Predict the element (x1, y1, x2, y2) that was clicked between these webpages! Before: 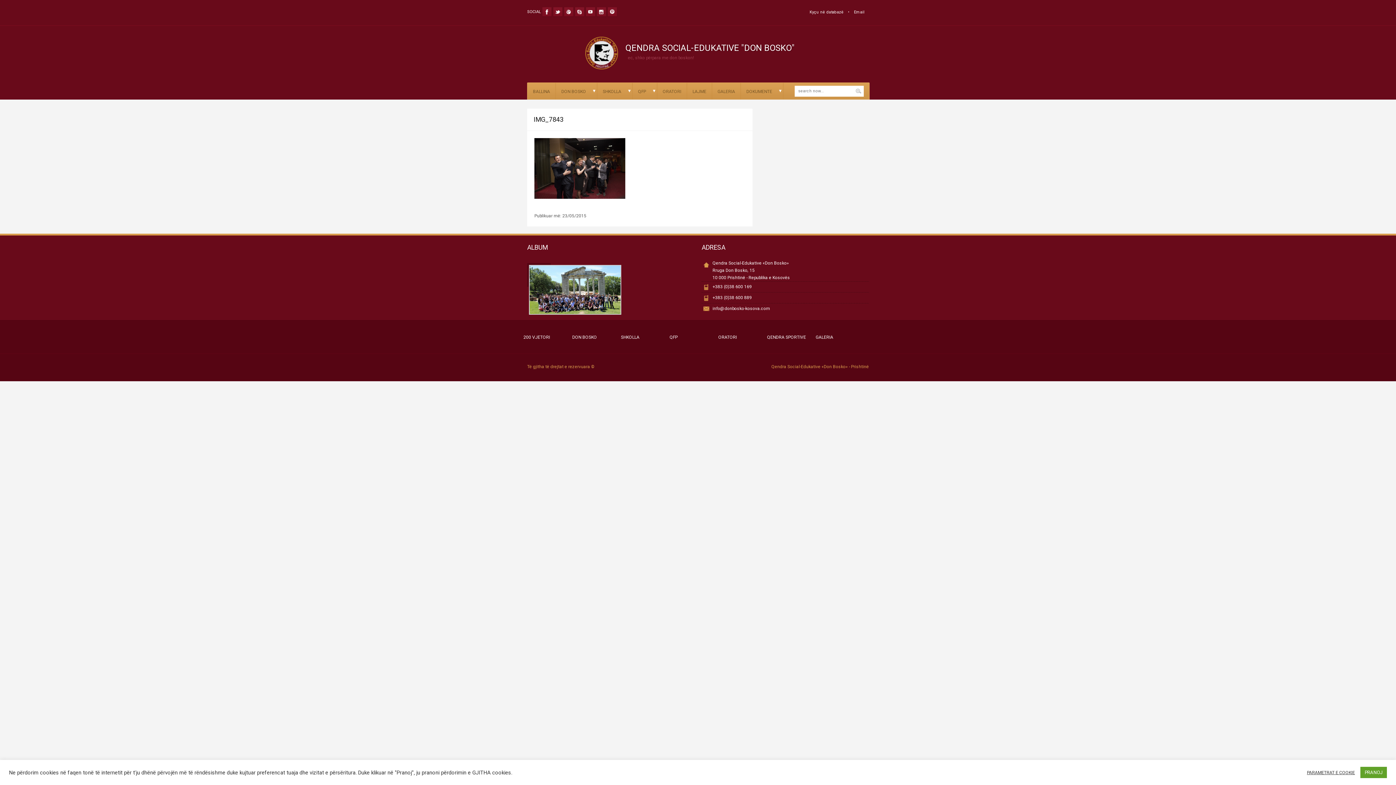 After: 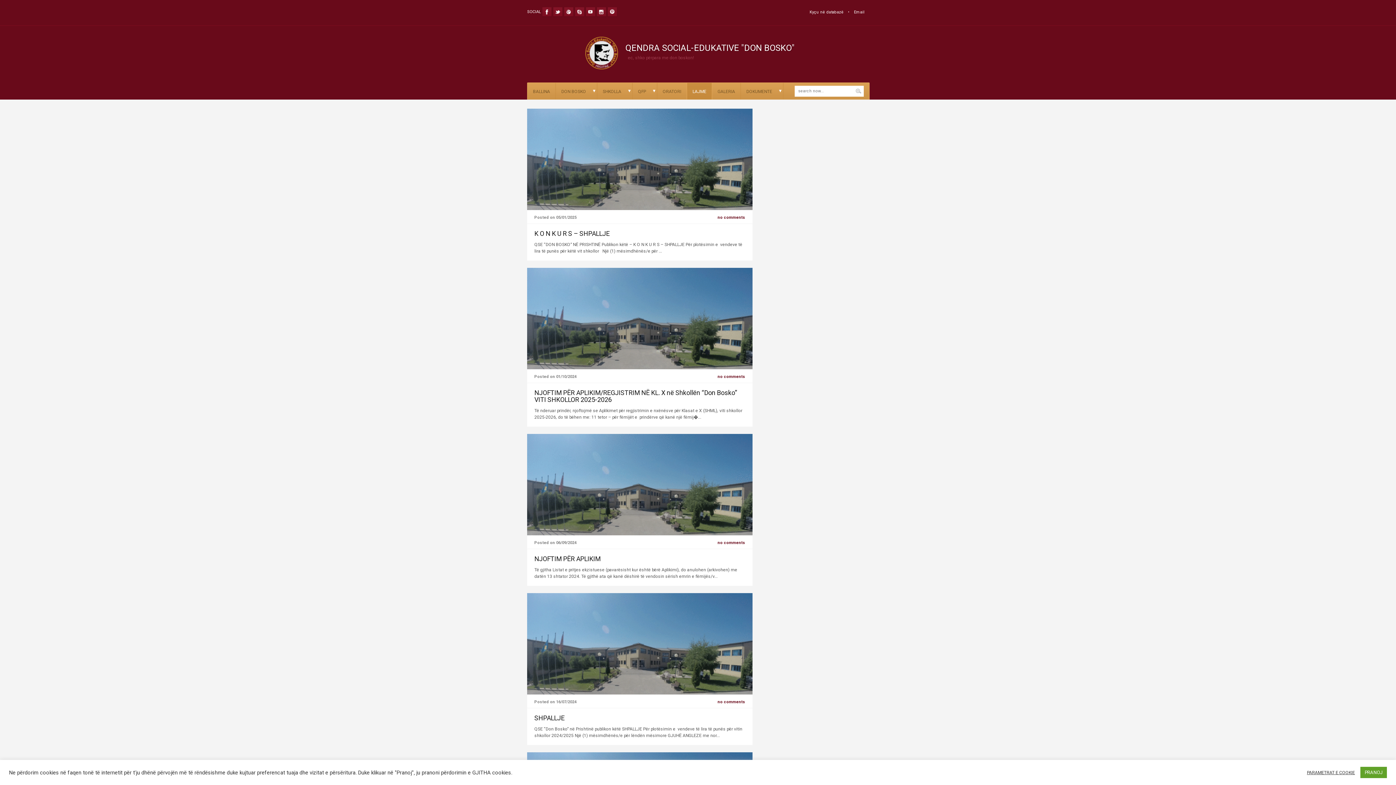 Action: bbox: (687, 82, 712, 99) label: LAJME